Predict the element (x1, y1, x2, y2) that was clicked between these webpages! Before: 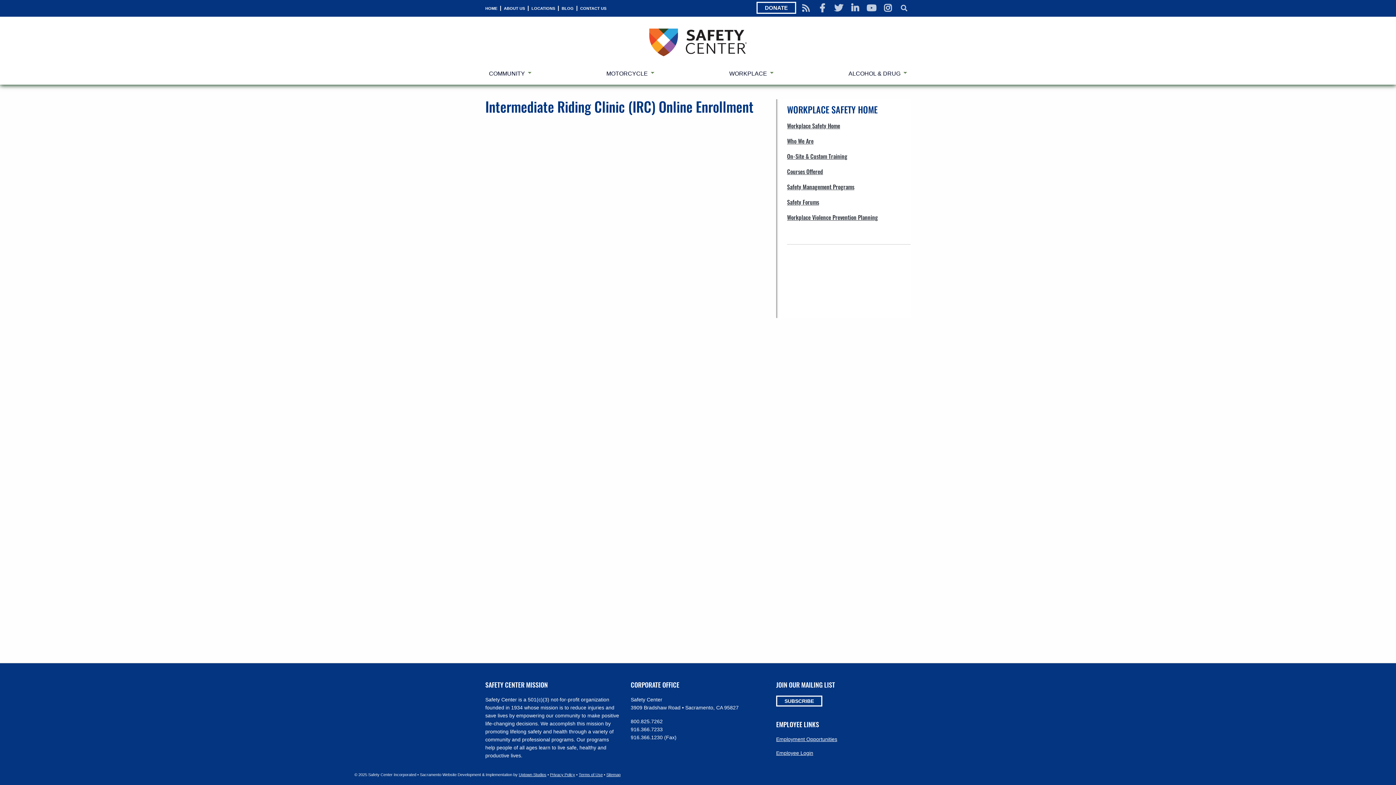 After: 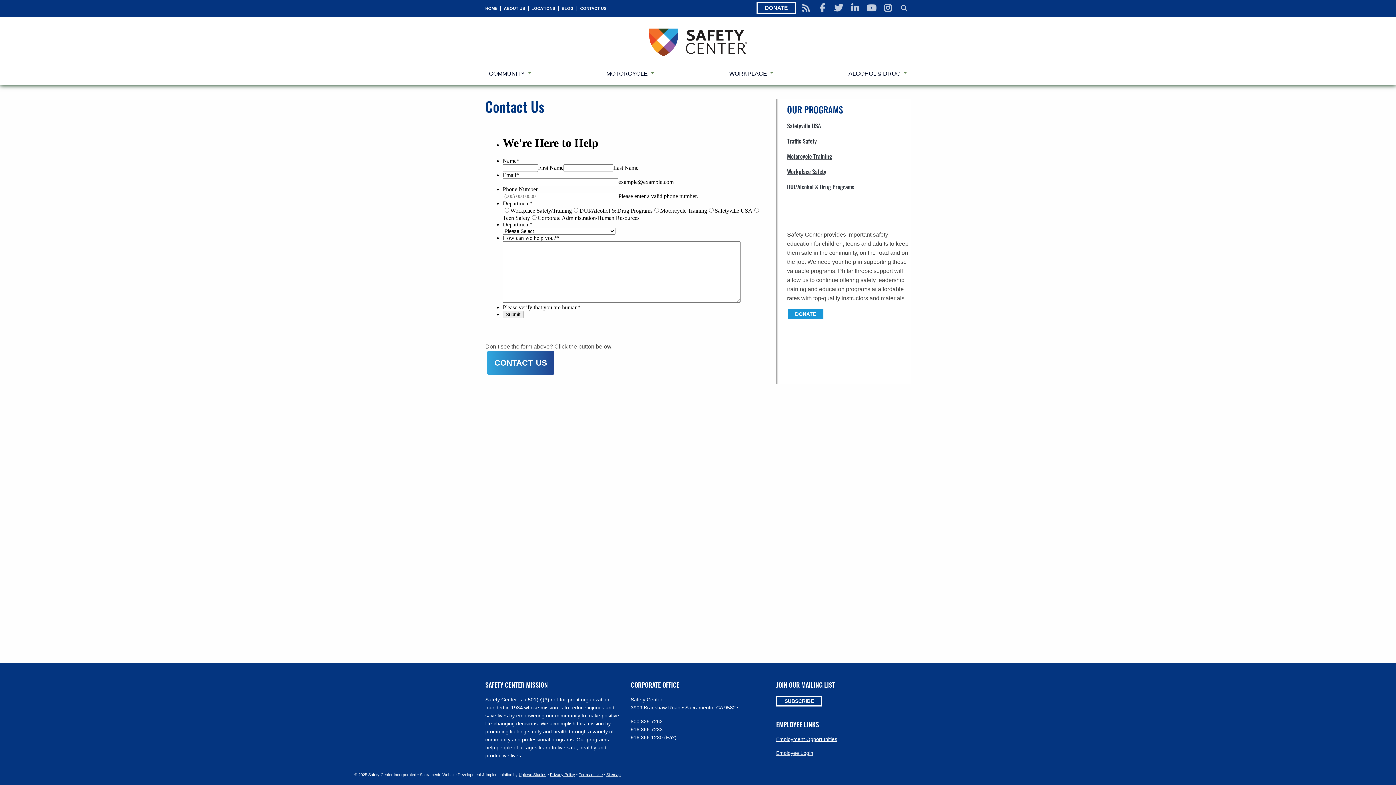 Action: bbox: (580, 5, 606, 10) label: CONTACT US